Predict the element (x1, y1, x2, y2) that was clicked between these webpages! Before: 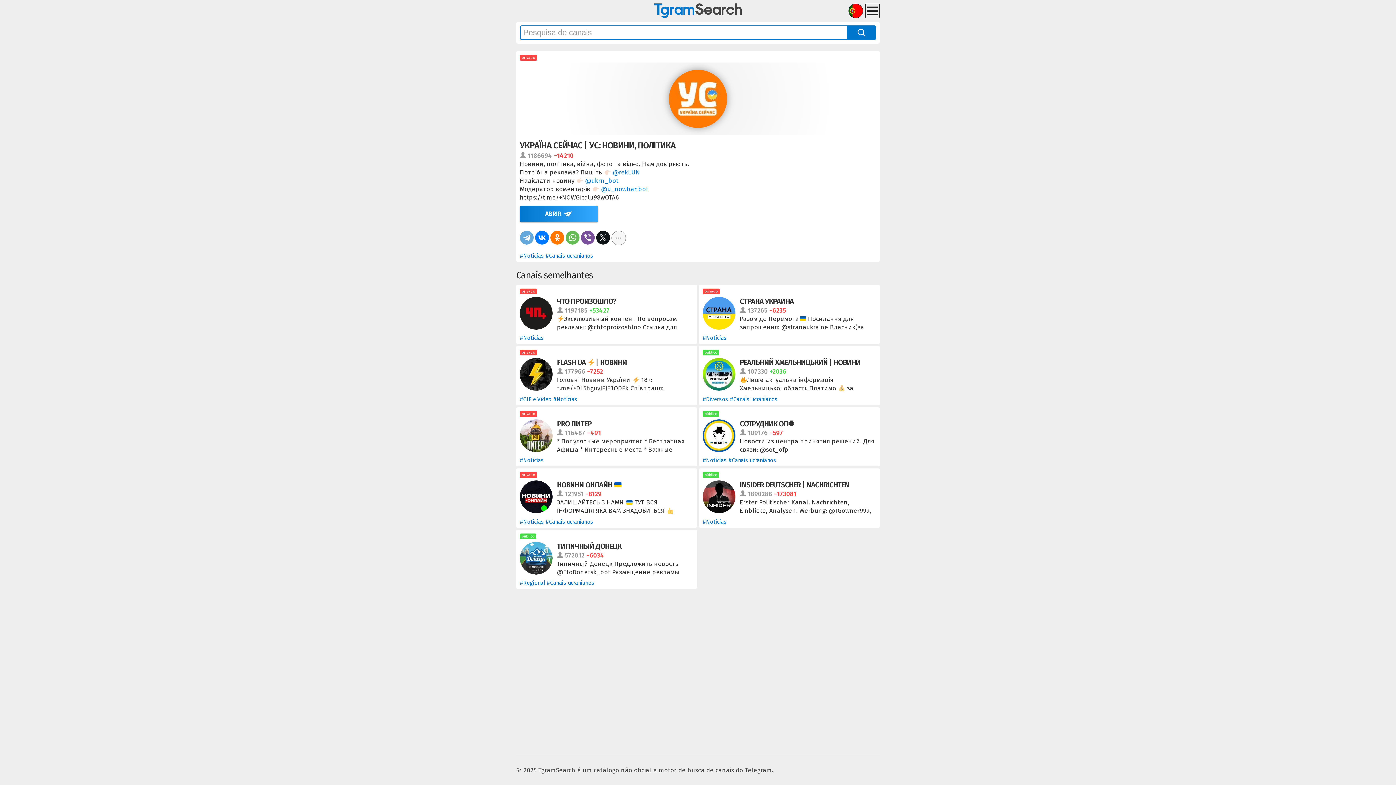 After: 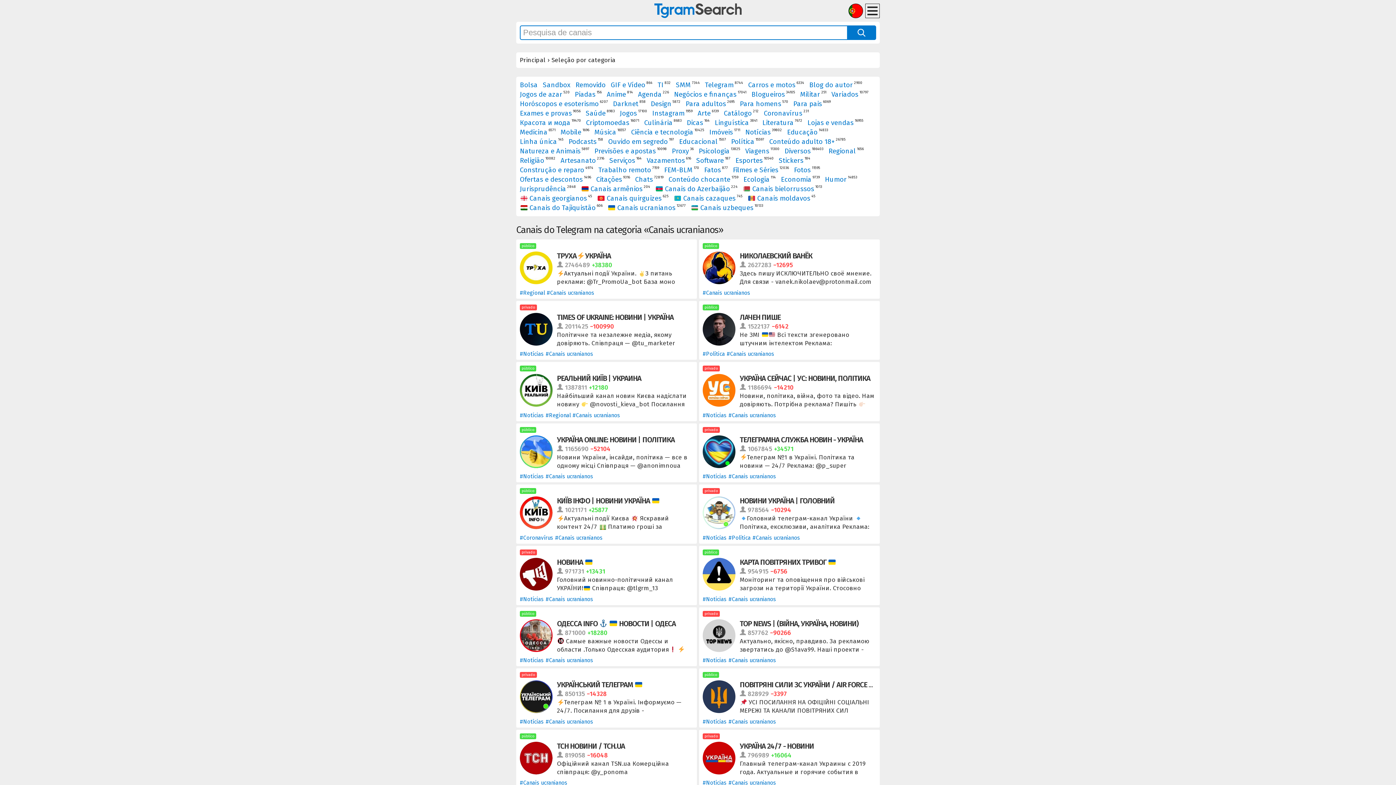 Action: bbox: (545, 252, 593, 259) label: #Canais ucranianos